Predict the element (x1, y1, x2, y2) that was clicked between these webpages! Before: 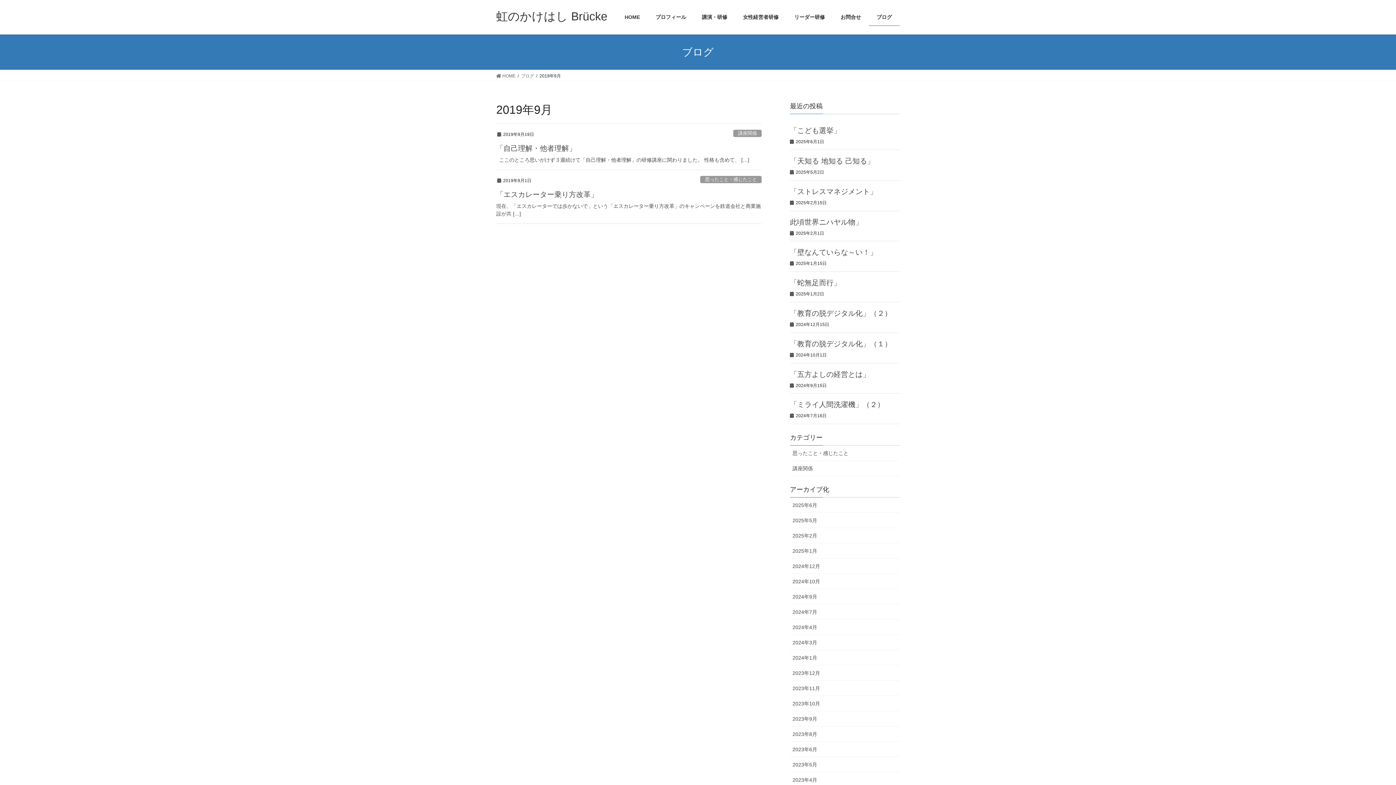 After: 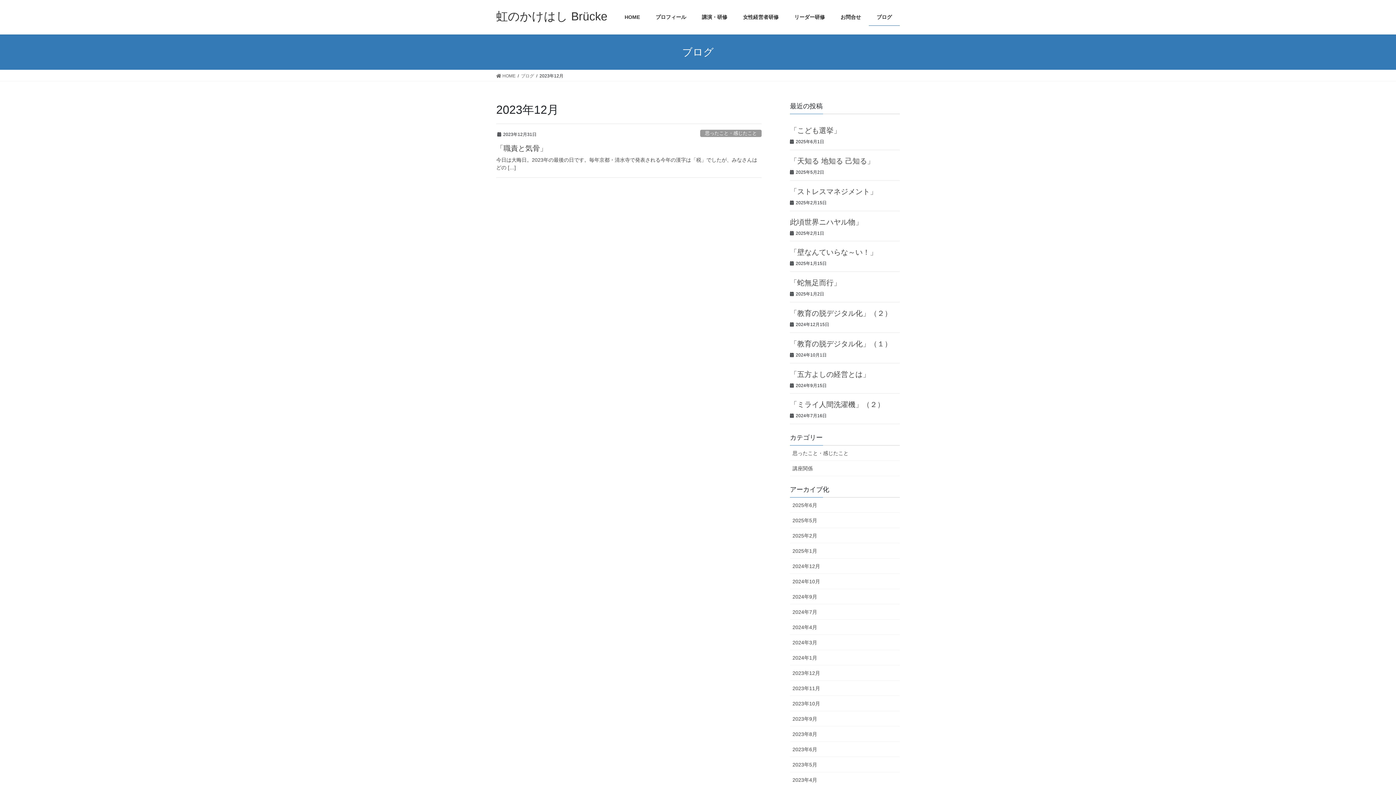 Action: bbox: (790, 665, 900, 681) label: 2023年12月